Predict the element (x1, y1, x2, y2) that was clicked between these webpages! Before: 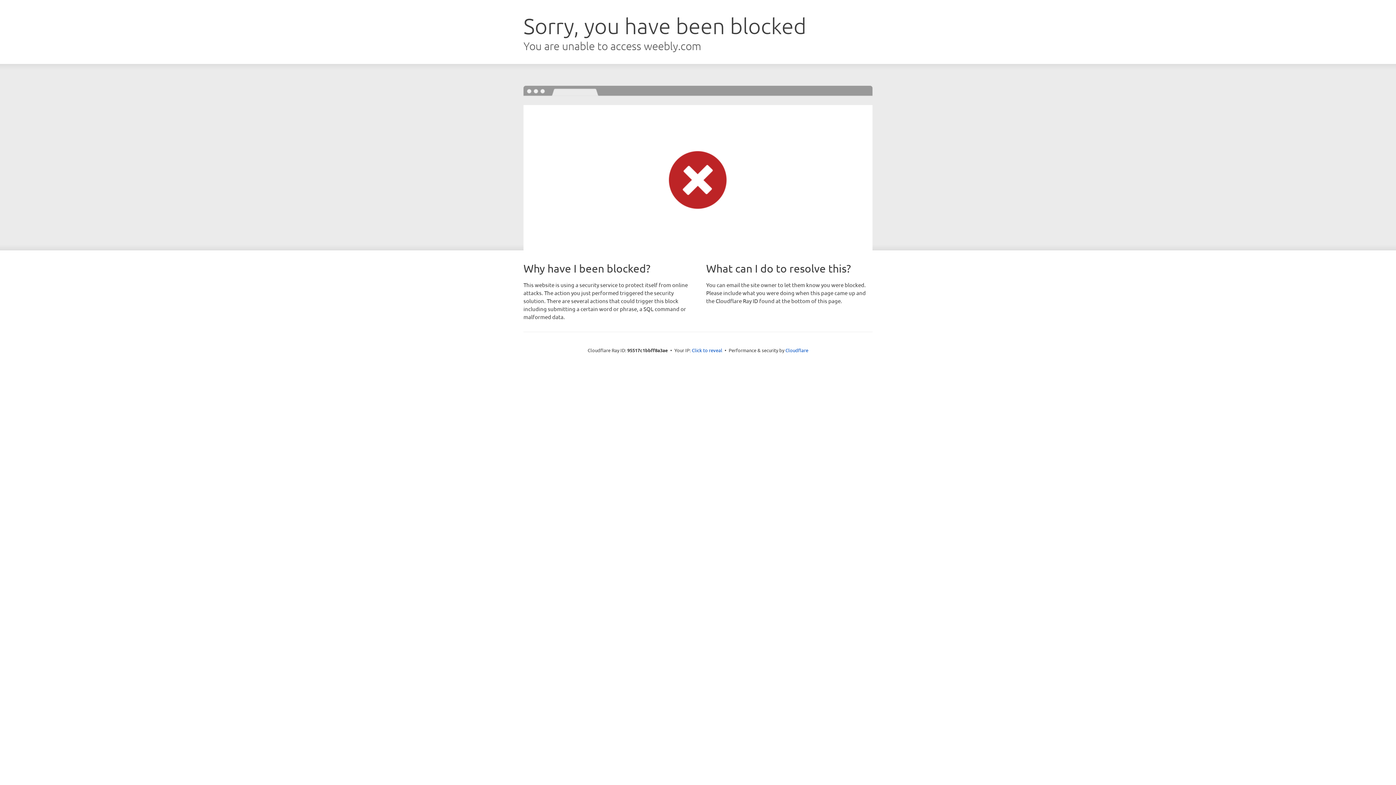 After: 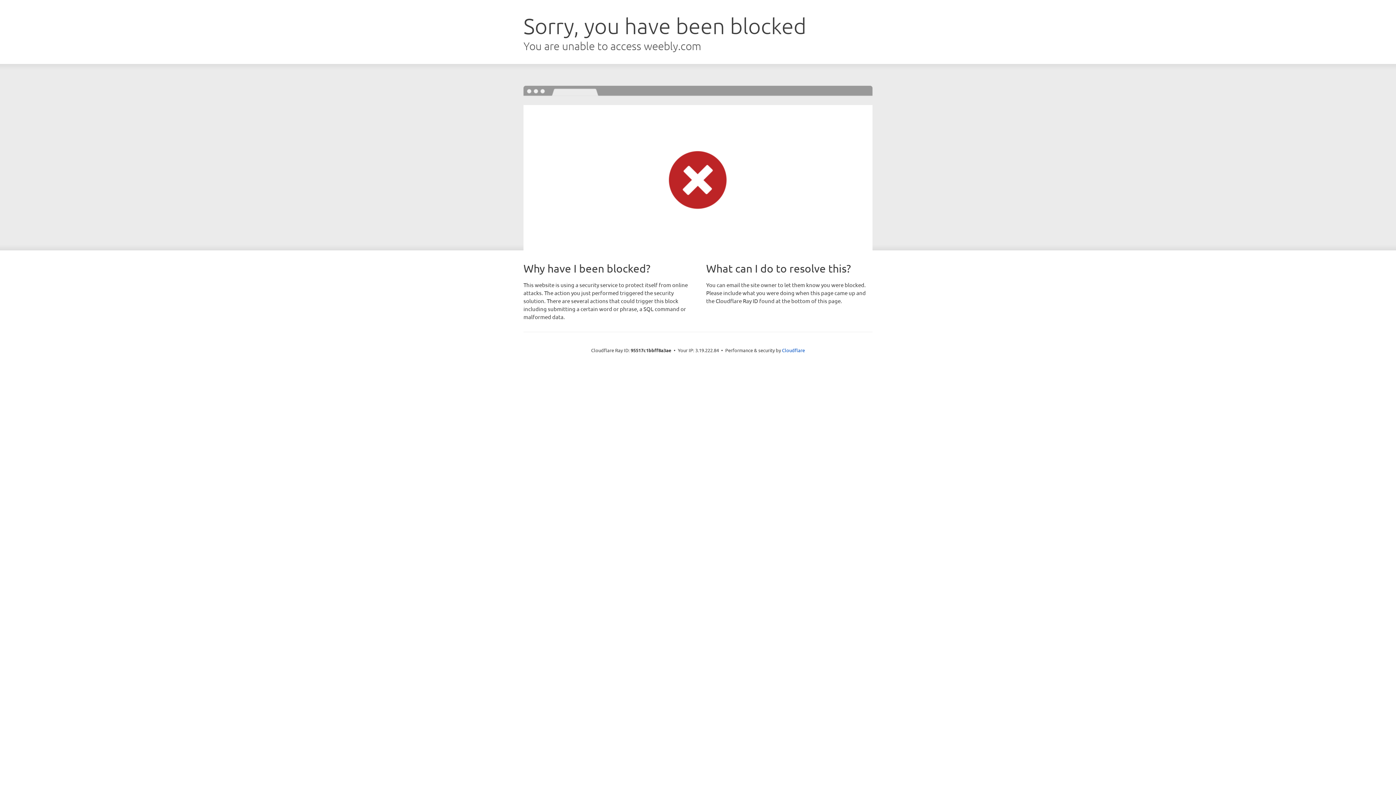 Action: label: Click to reveal bbox: (692, 346, 722, 353)